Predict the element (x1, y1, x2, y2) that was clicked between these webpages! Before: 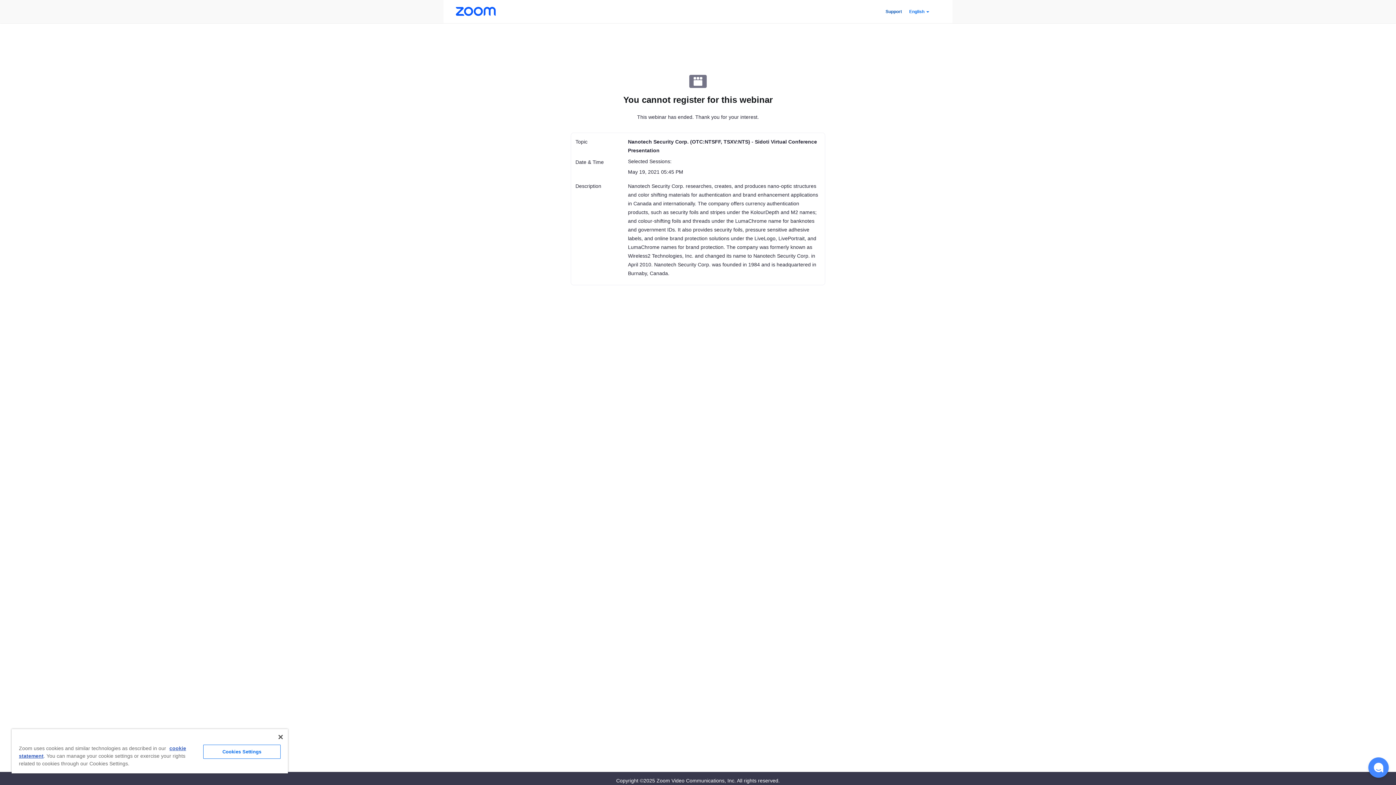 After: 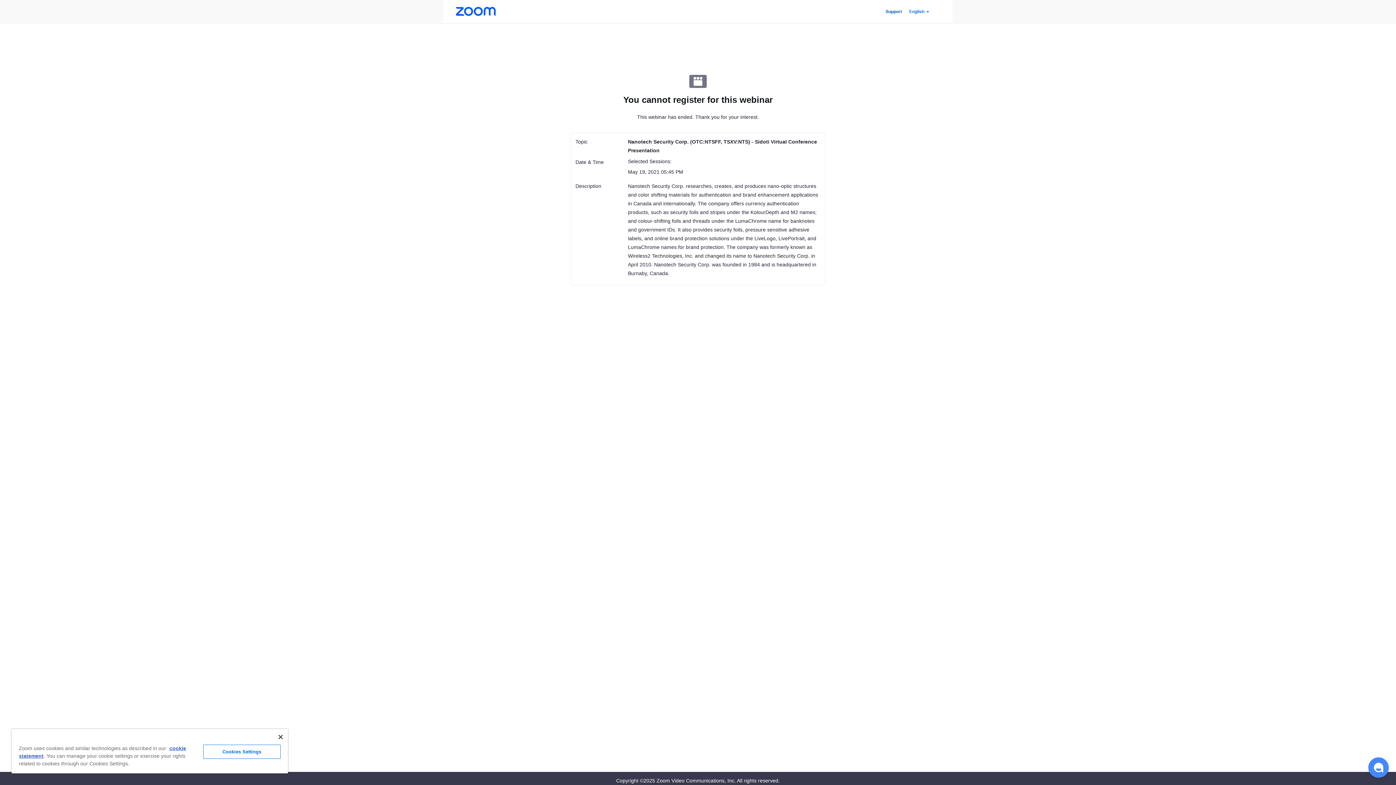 Action: label: Open chat bbox: (1368, 757, 1389, 778)